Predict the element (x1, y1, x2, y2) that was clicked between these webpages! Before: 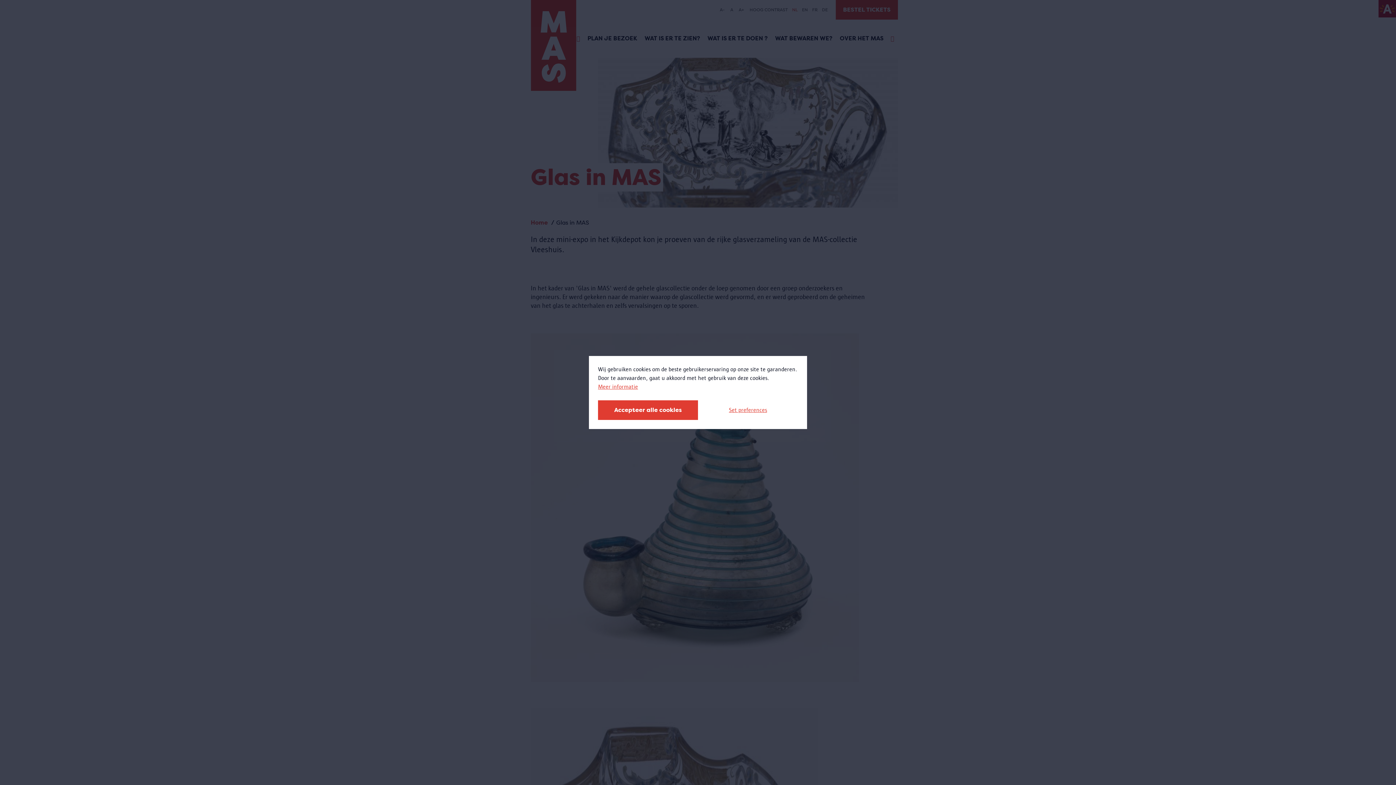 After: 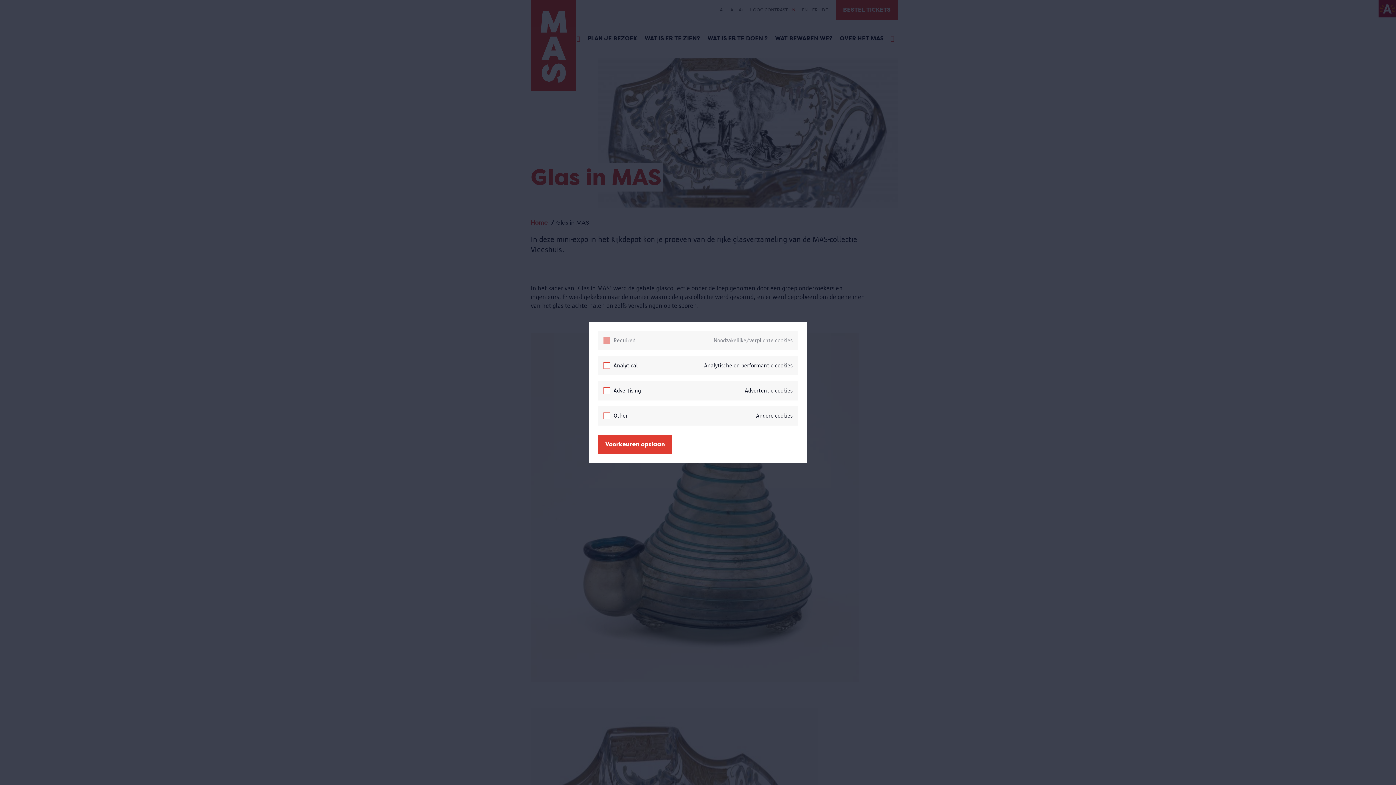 Action: bbox: (698, 400, 798, 420) label: Set preferences